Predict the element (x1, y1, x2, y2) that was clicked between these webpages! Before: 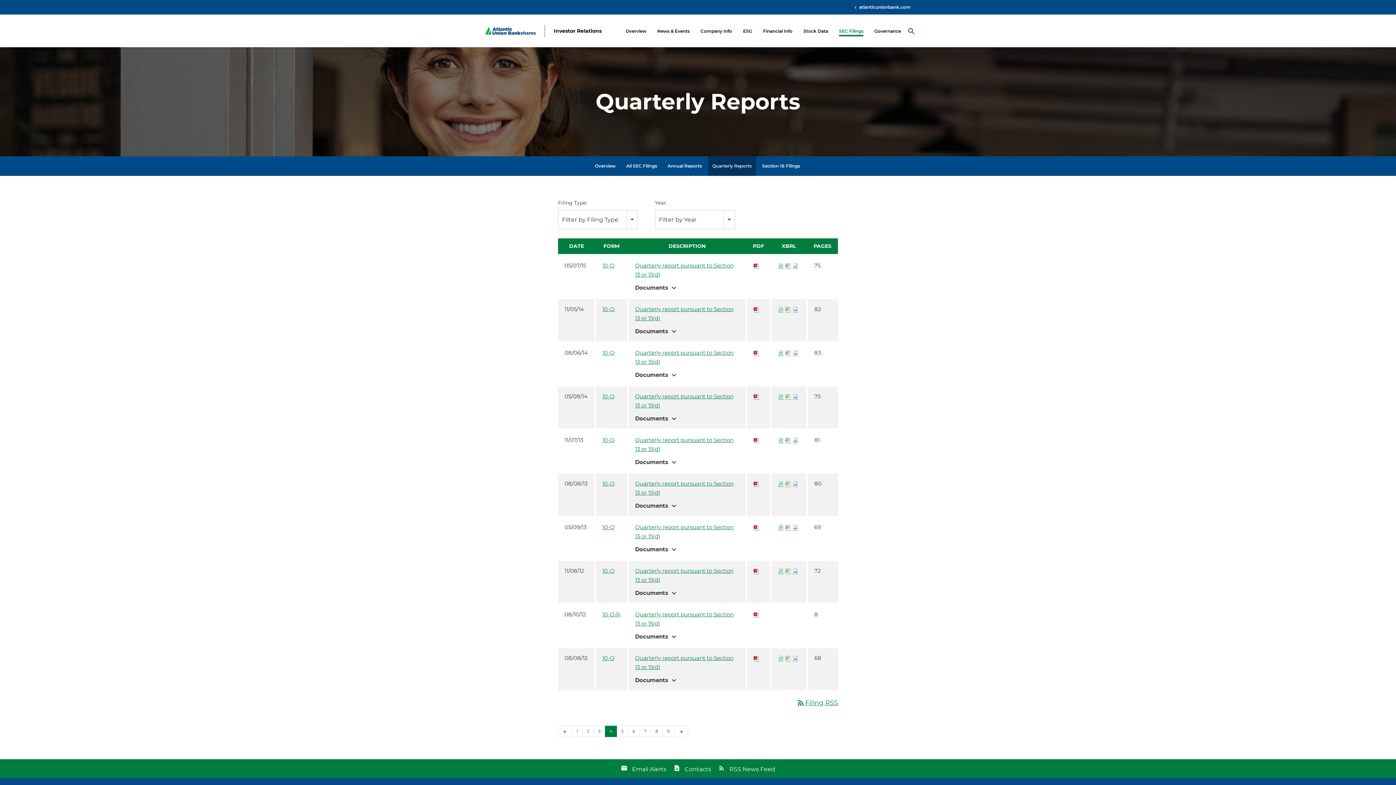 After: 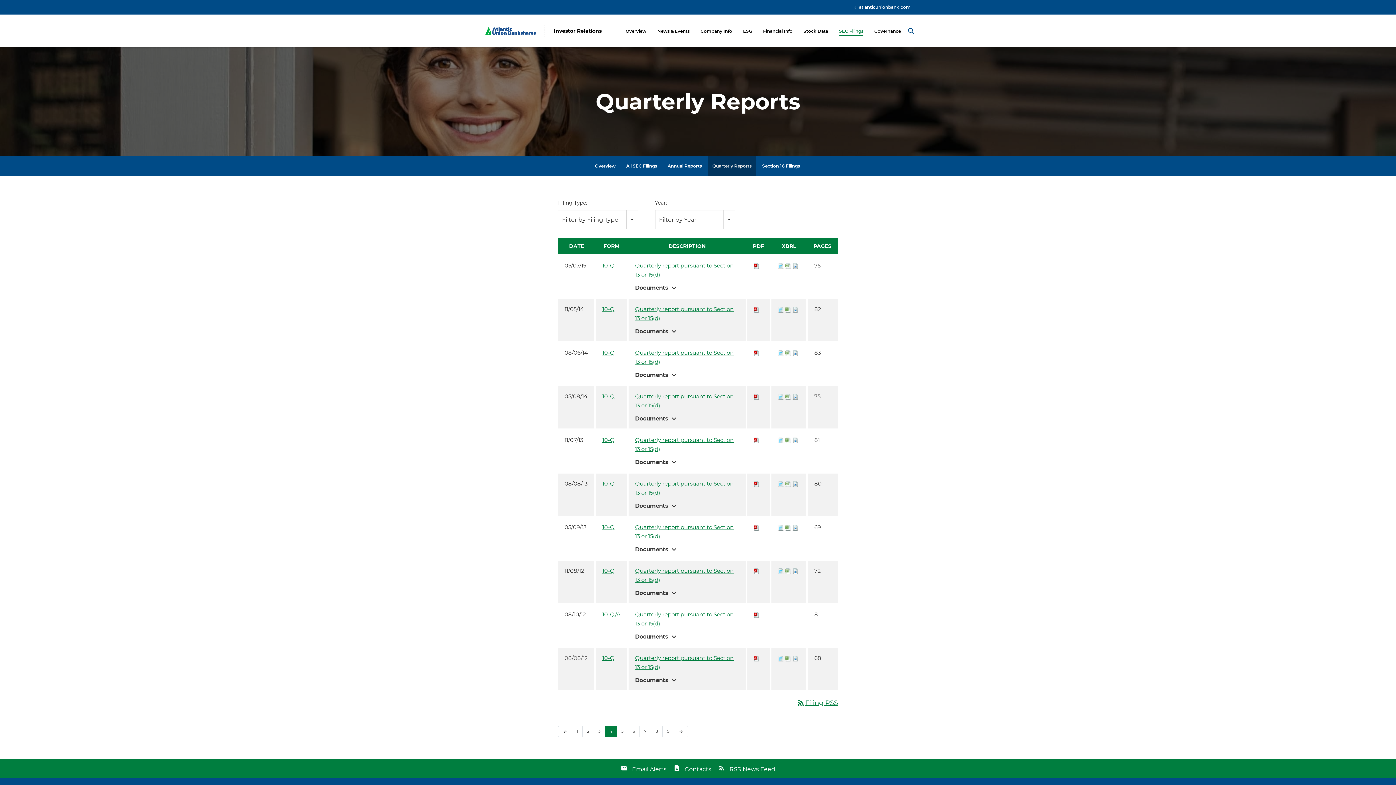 Action: bbox: (753, 393, 759, 400)